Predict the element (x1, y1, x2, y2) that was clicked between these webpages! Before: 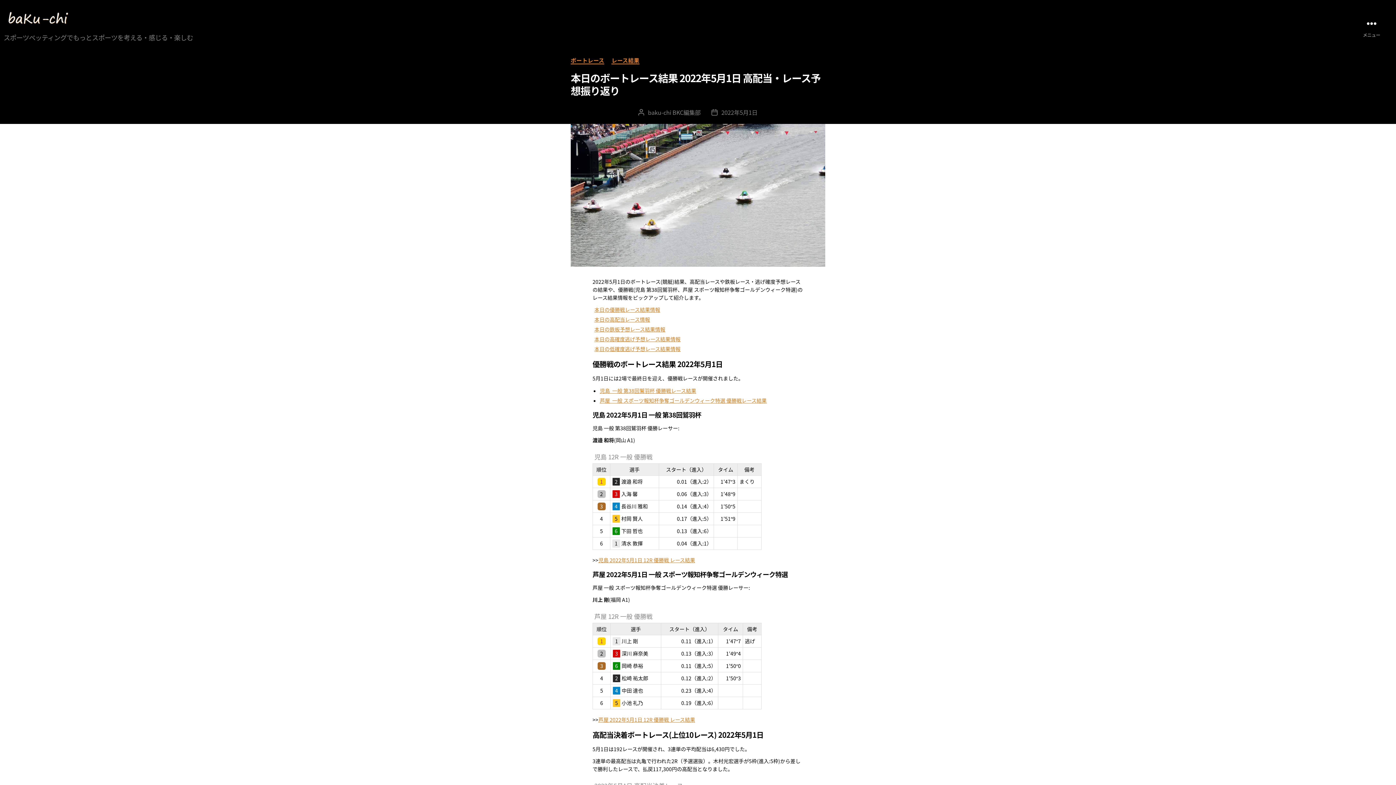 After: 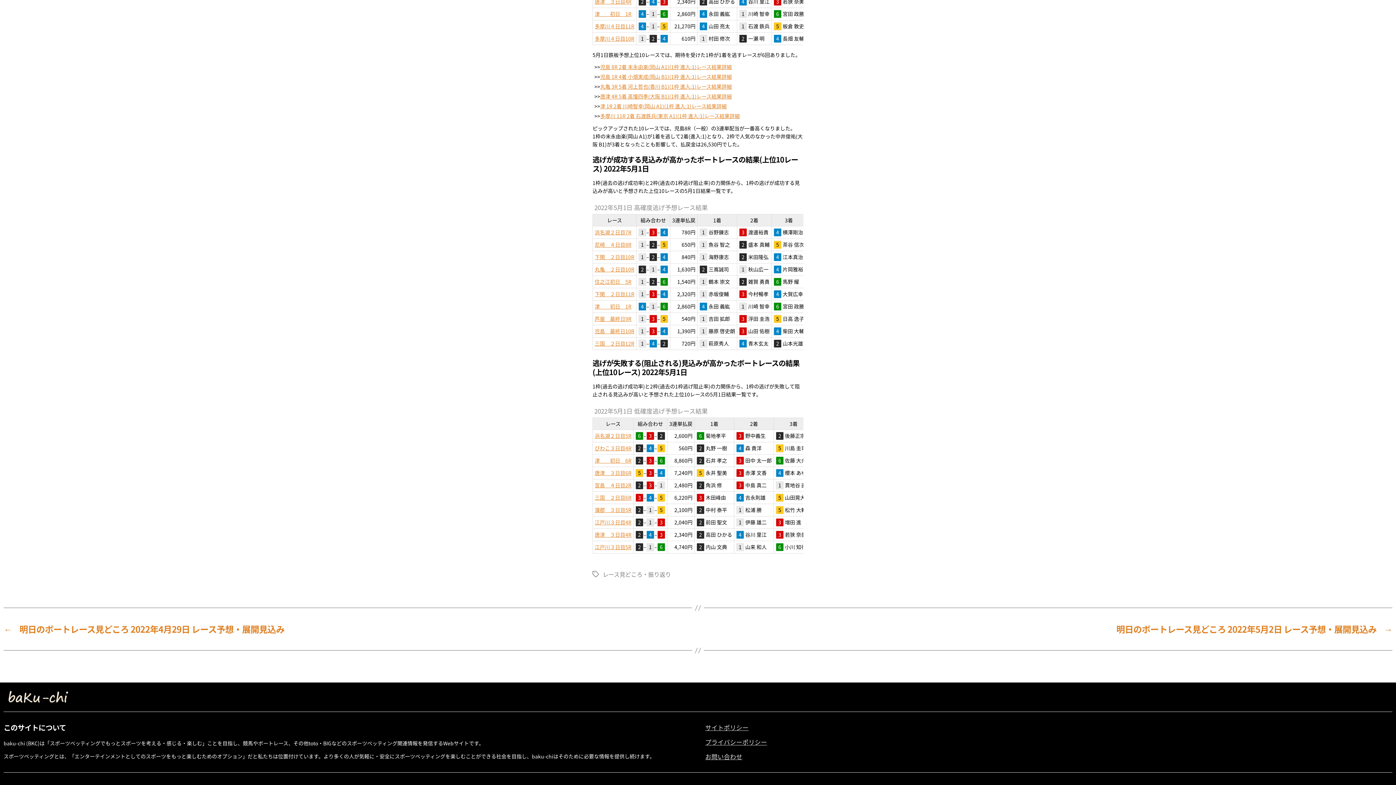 Action: label: 本日の低確度逃げ予想レース結果情報 bbox: (594, 345, 680, 352)